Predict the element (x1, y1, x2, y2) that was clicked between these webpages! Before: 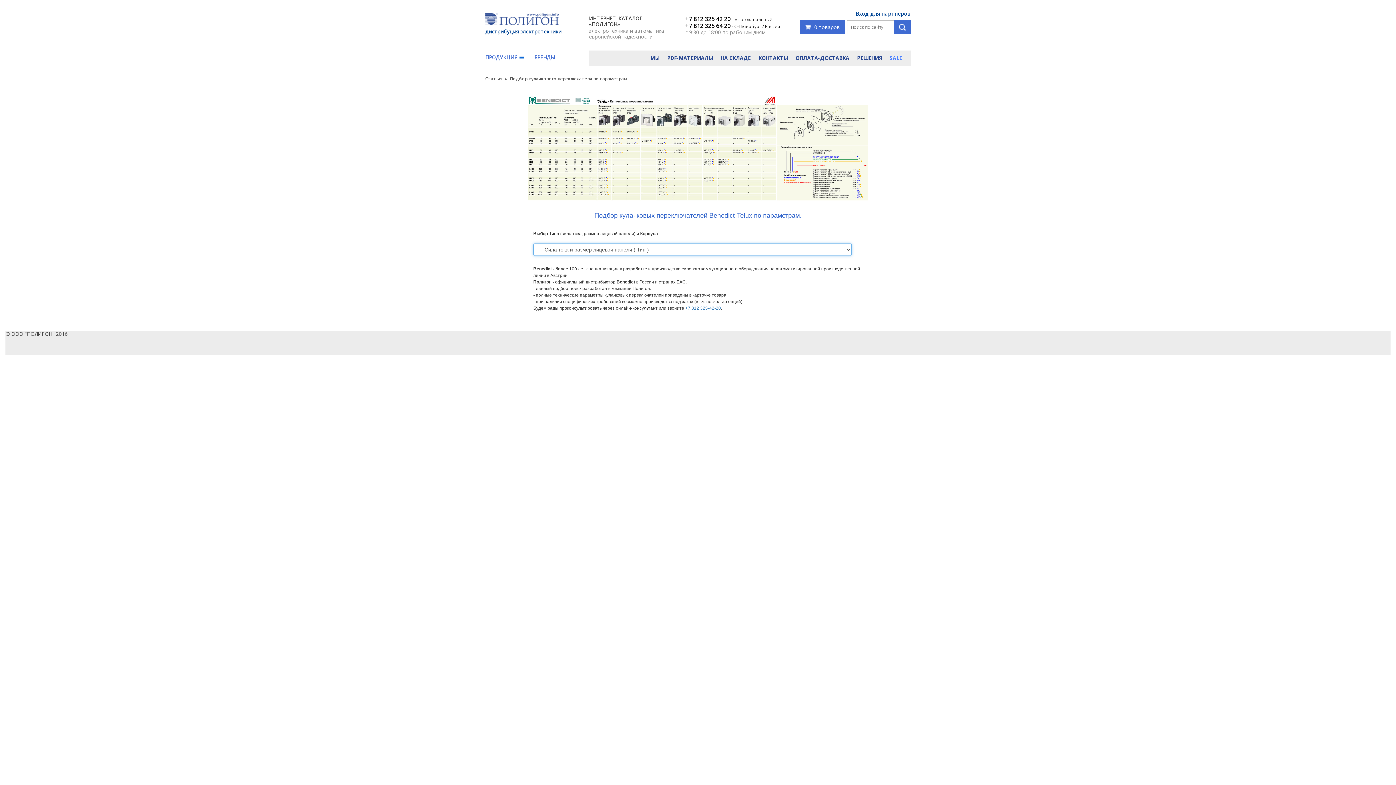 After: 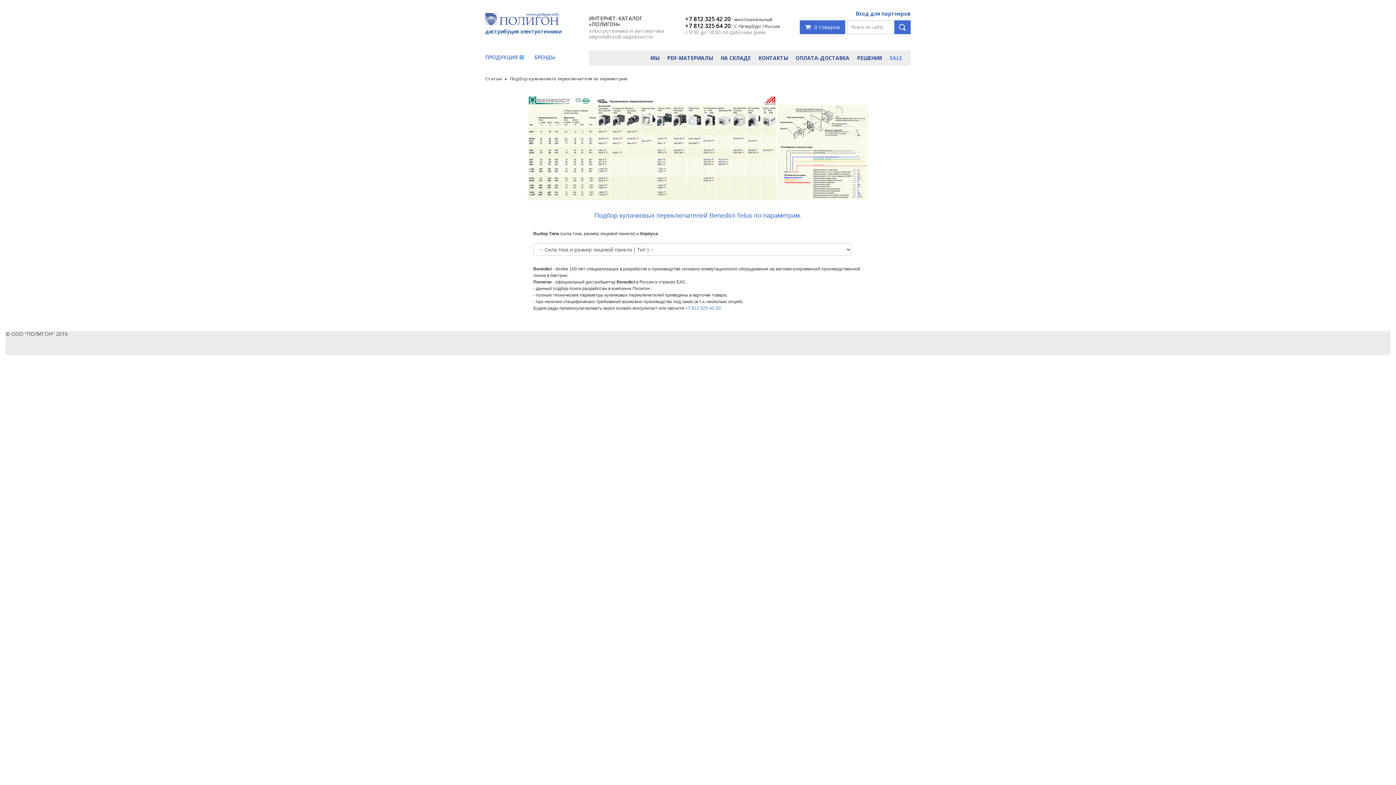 Action: label: +7 812 325 64 20 bbox: (685, 21, 730, 29)